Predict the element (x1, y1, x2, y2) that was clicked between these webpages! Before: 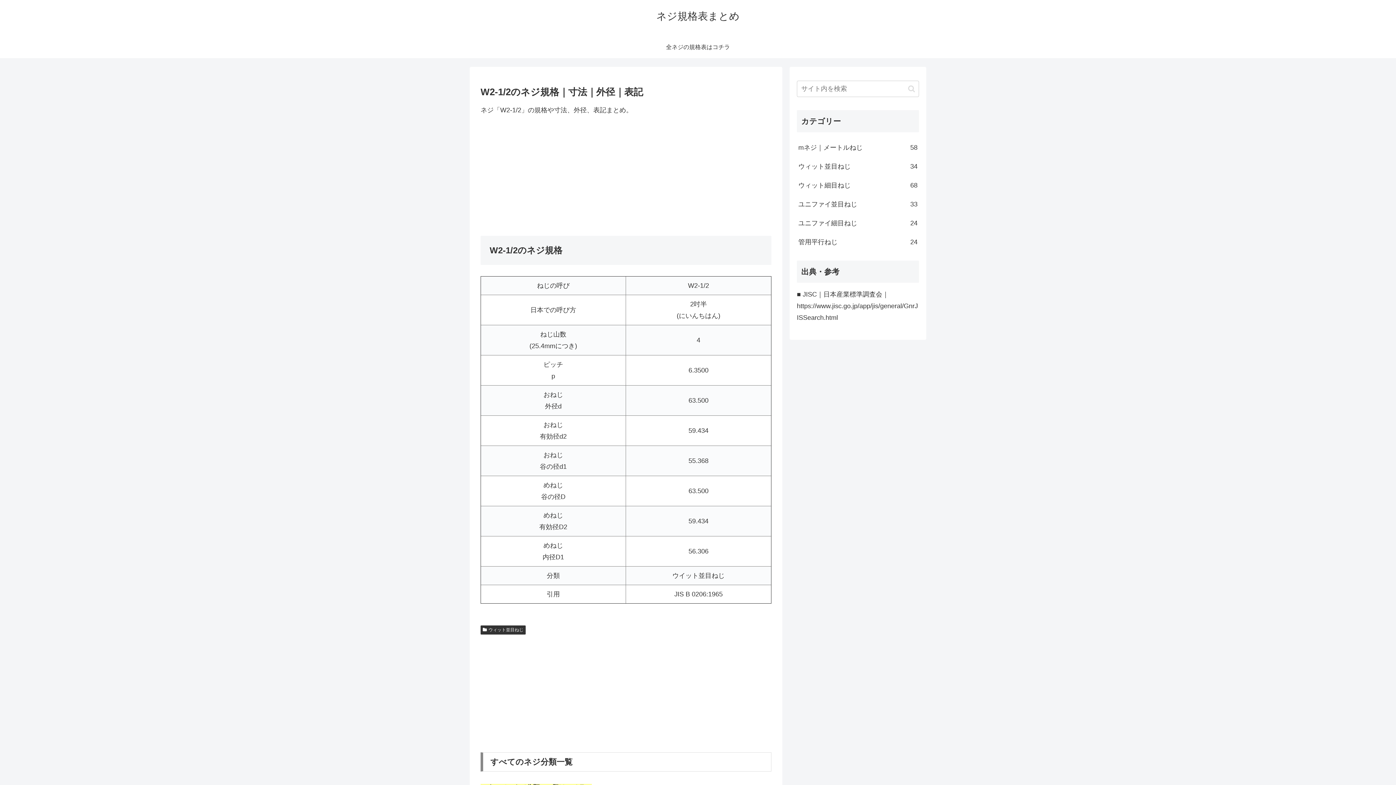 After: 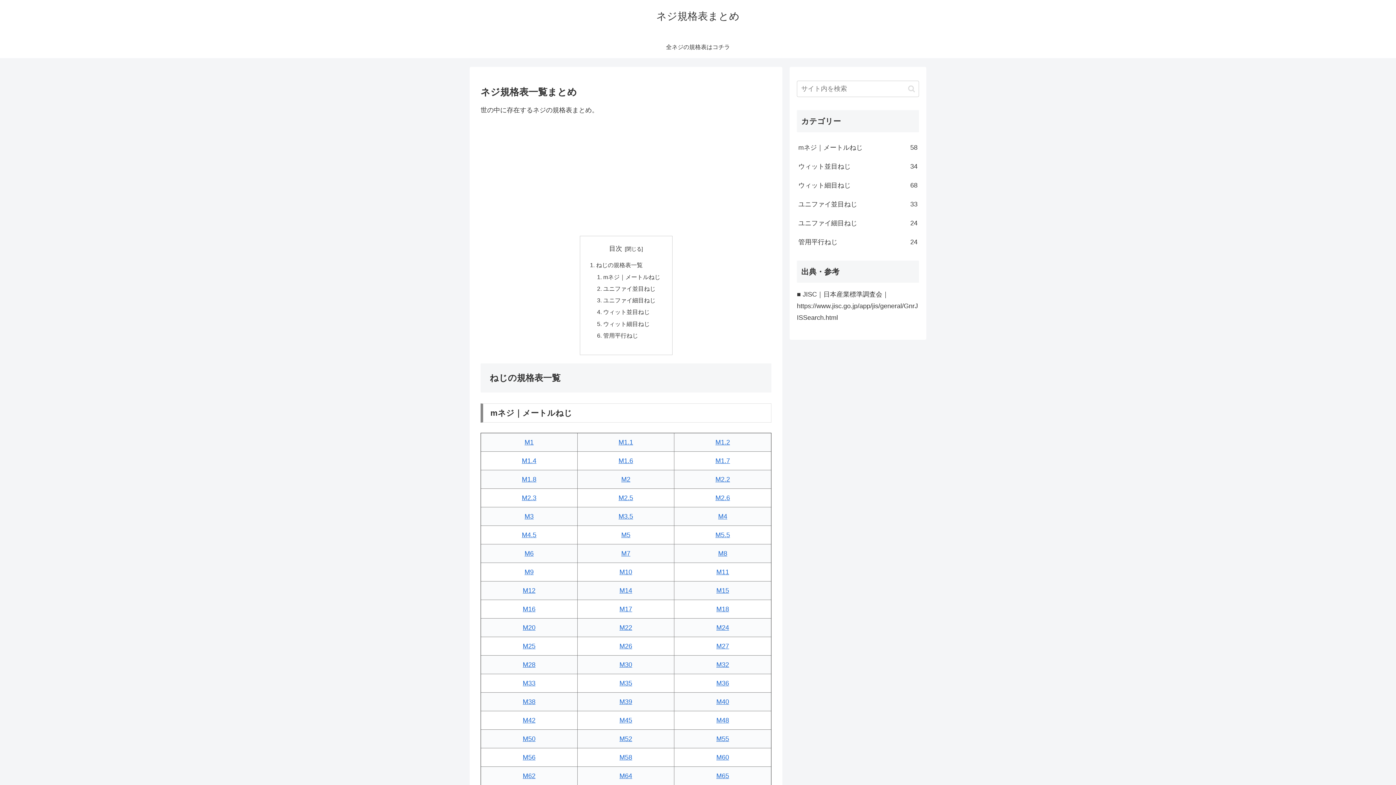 Action: label: ネジ規格表まとめ bbox: (650, 13, 746, 21)